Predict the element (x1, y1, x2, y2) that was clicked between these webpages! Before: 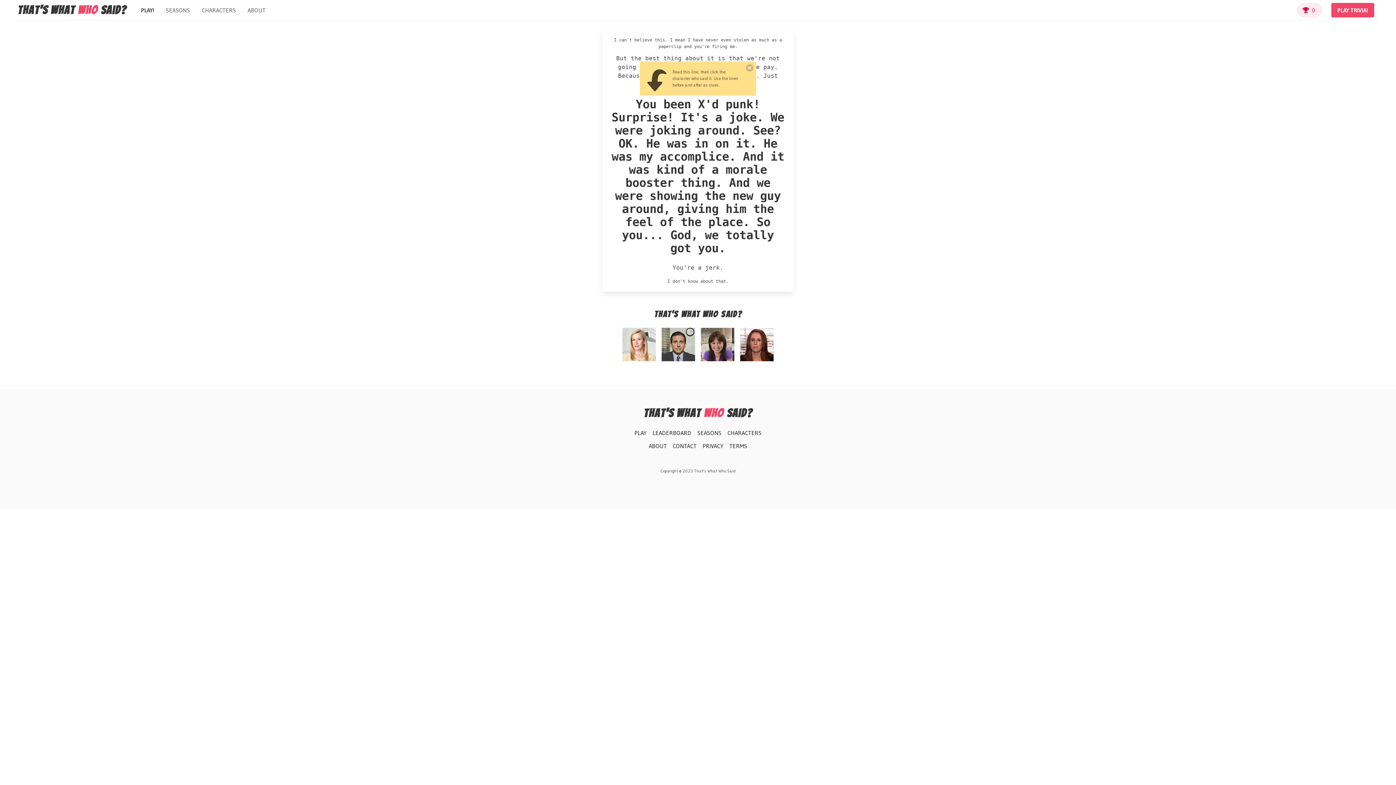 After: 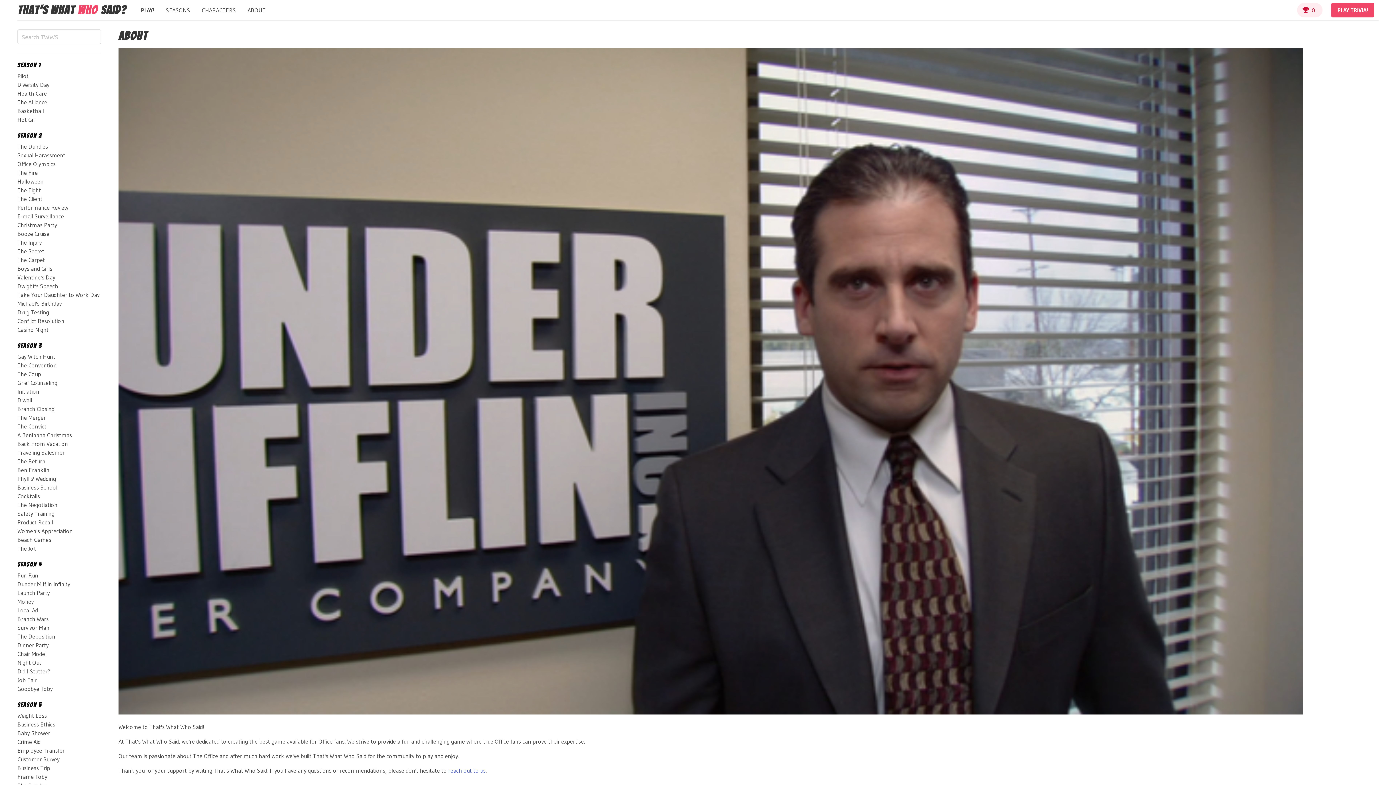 Action: bbox: (241, 0, 271, 20) label: ABOUT